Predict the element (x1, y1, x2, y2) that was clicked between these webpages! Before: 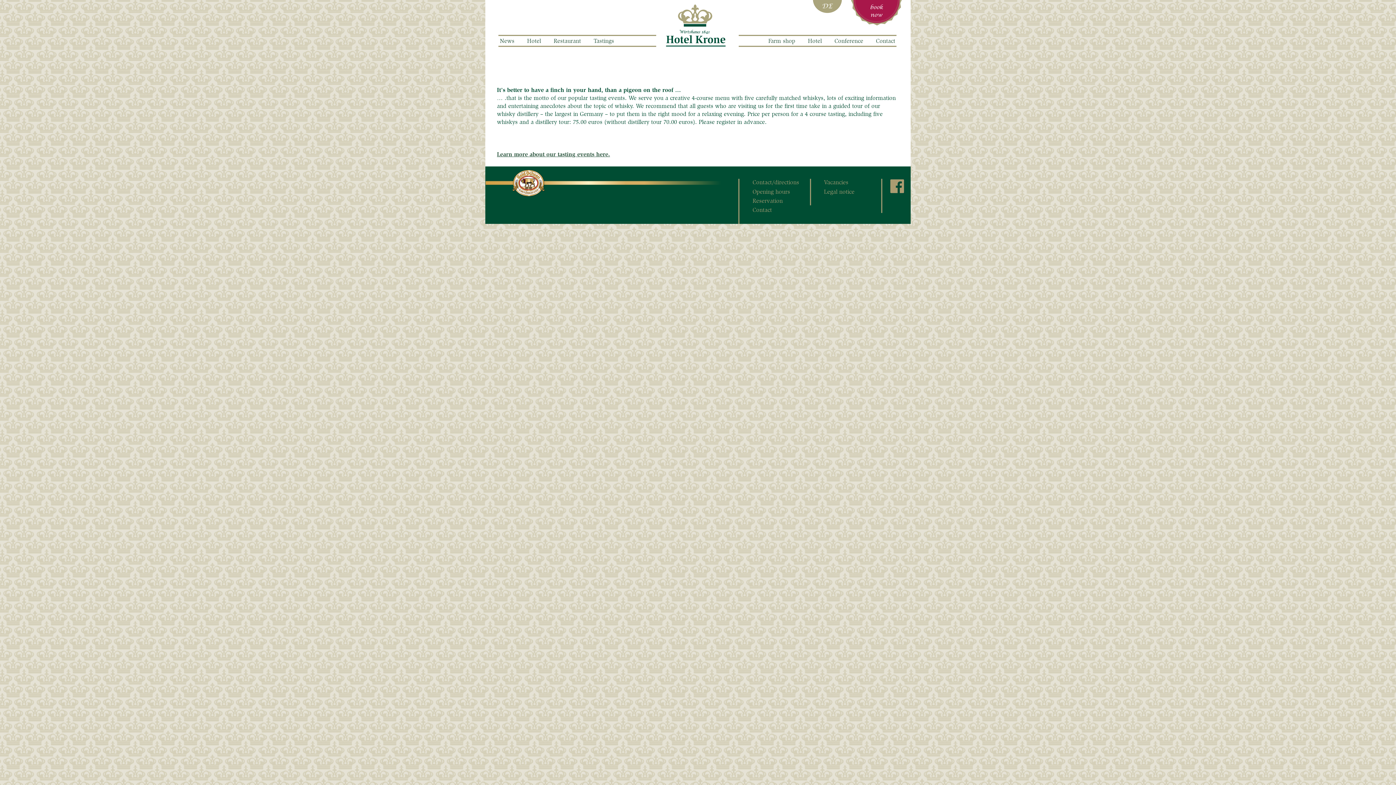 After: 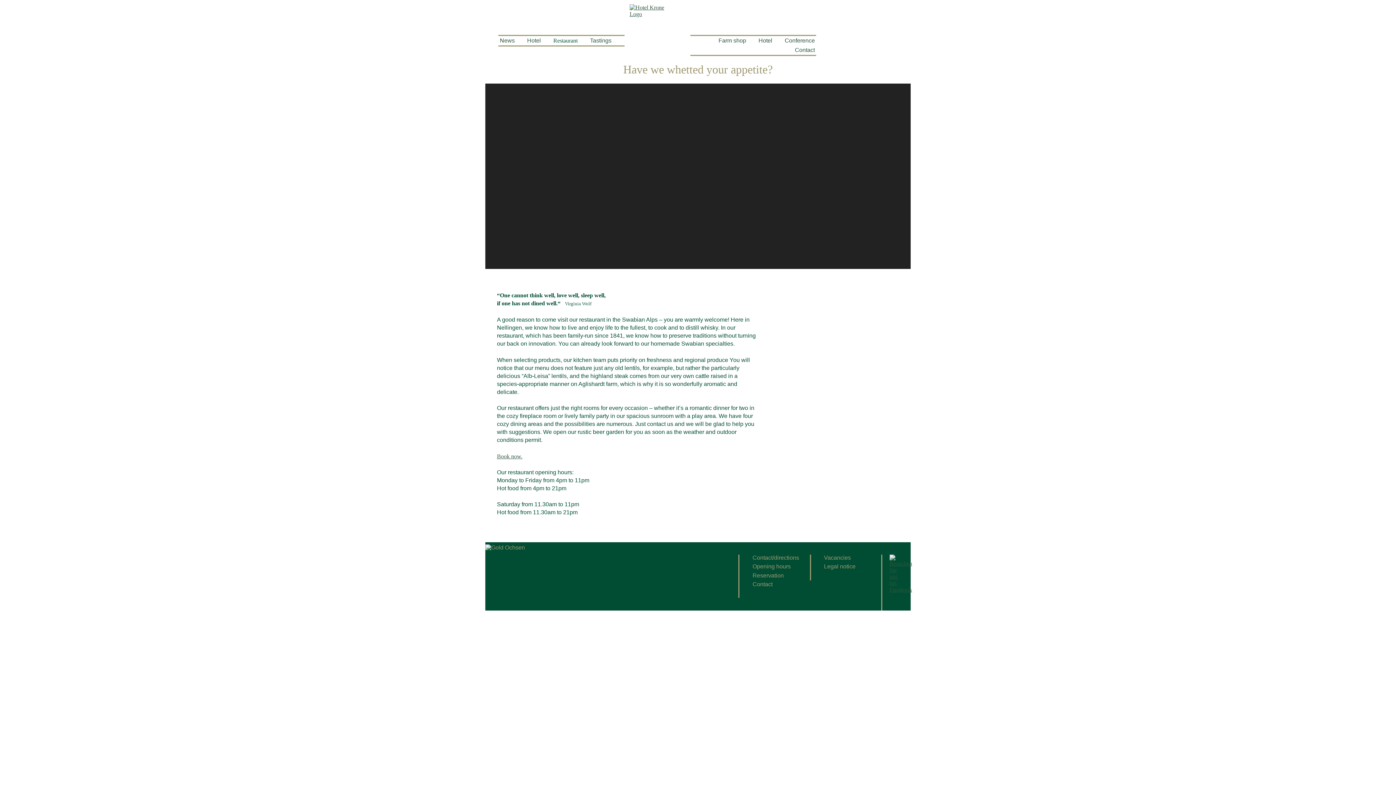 Action: label: Restaurant bbox: (553, 37, 581, 44)